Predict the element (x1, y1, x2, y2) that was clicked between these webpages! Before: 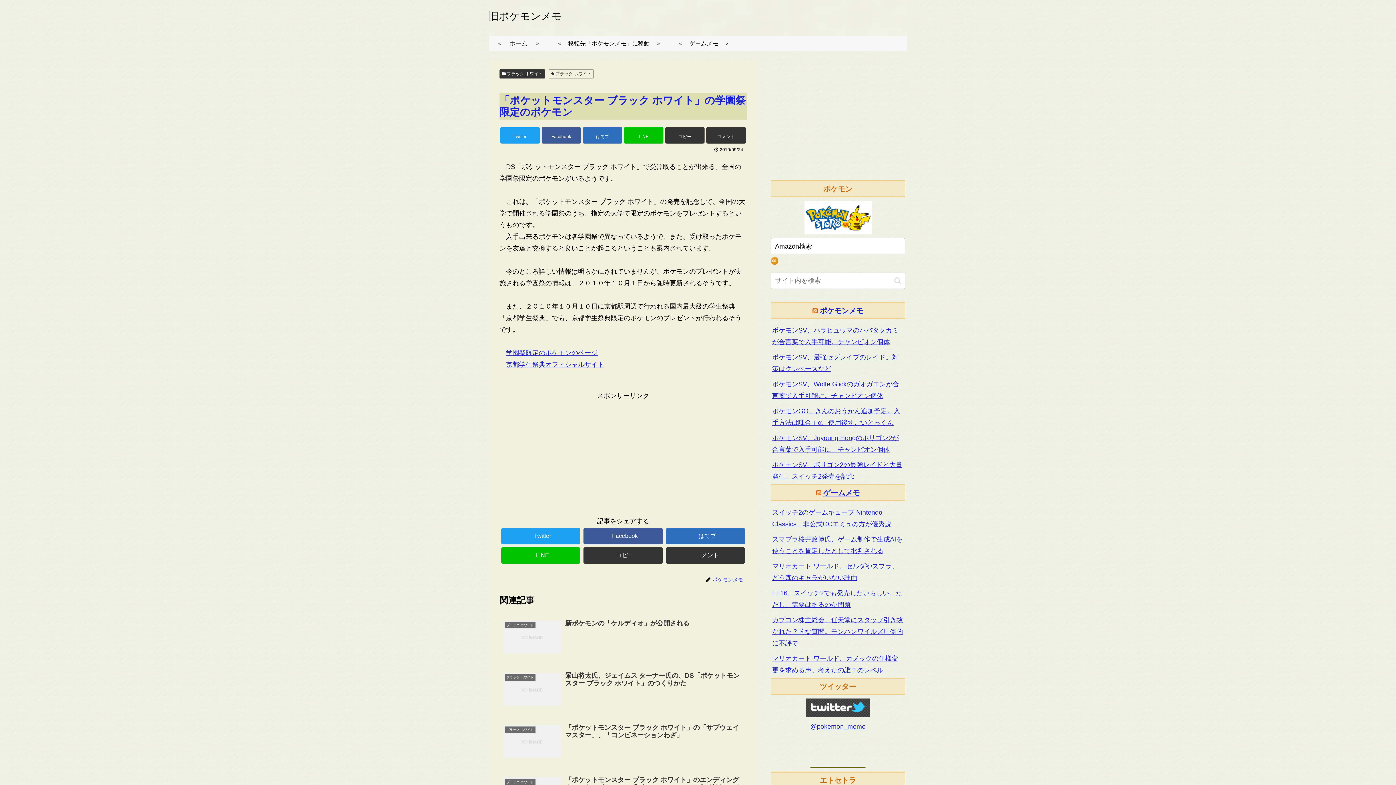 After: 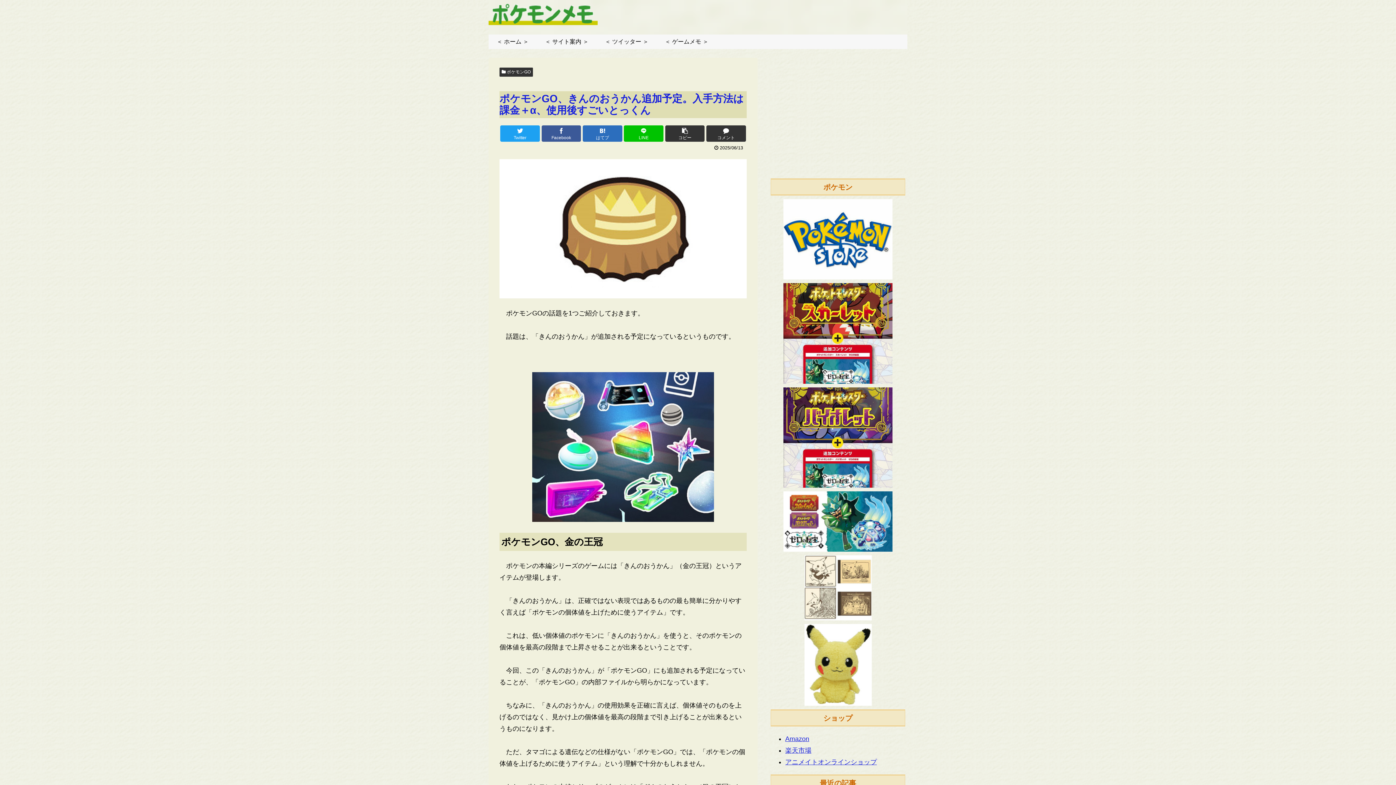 Action: bbox: (770, 403, 905, 430) label: ポケモンGO、きんのおうかん追加予定。入手方法は課金＋α、使用後すごいとっくん